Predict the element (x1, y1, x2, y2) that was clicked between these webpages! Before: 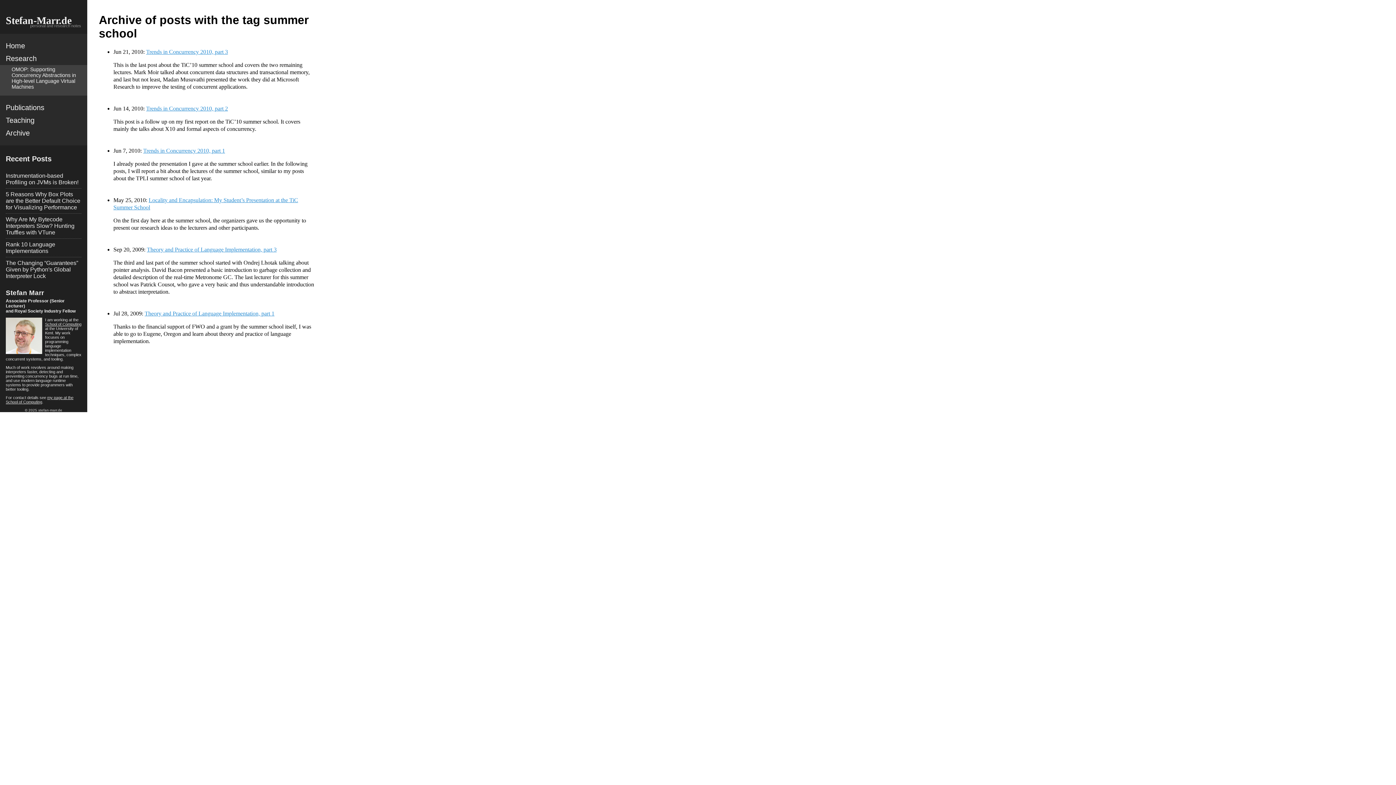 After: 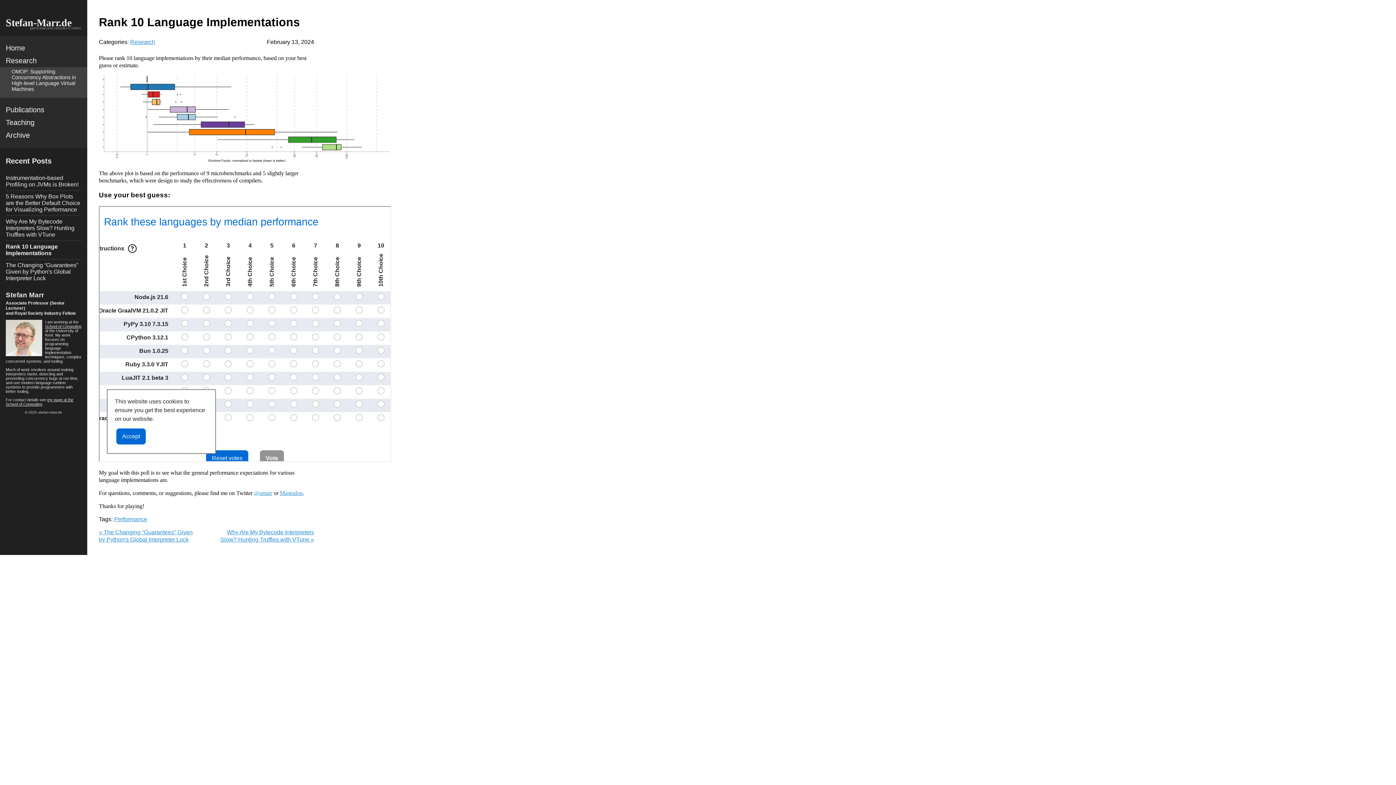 Action: bbox: (5, 241, 81, 254) label: Rank 10 Language Implementations